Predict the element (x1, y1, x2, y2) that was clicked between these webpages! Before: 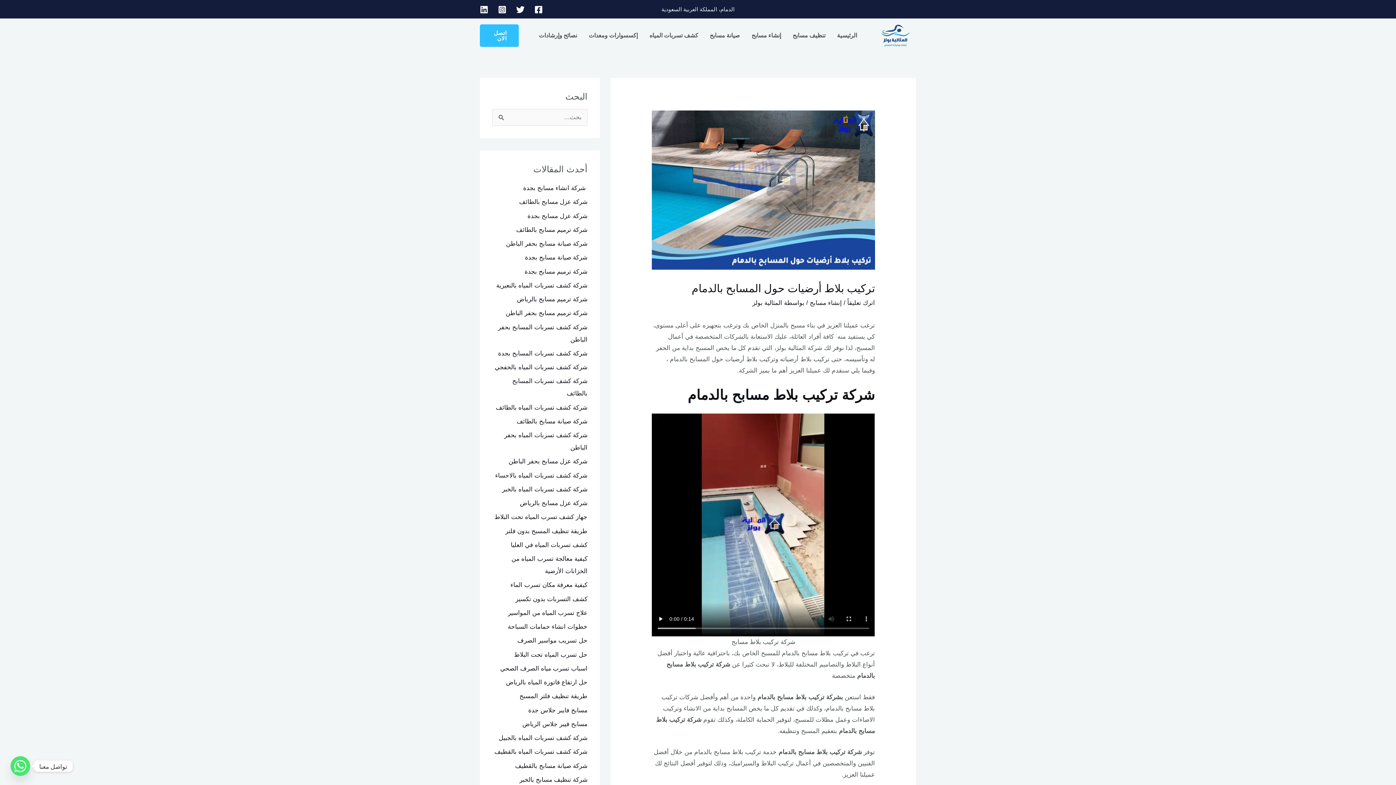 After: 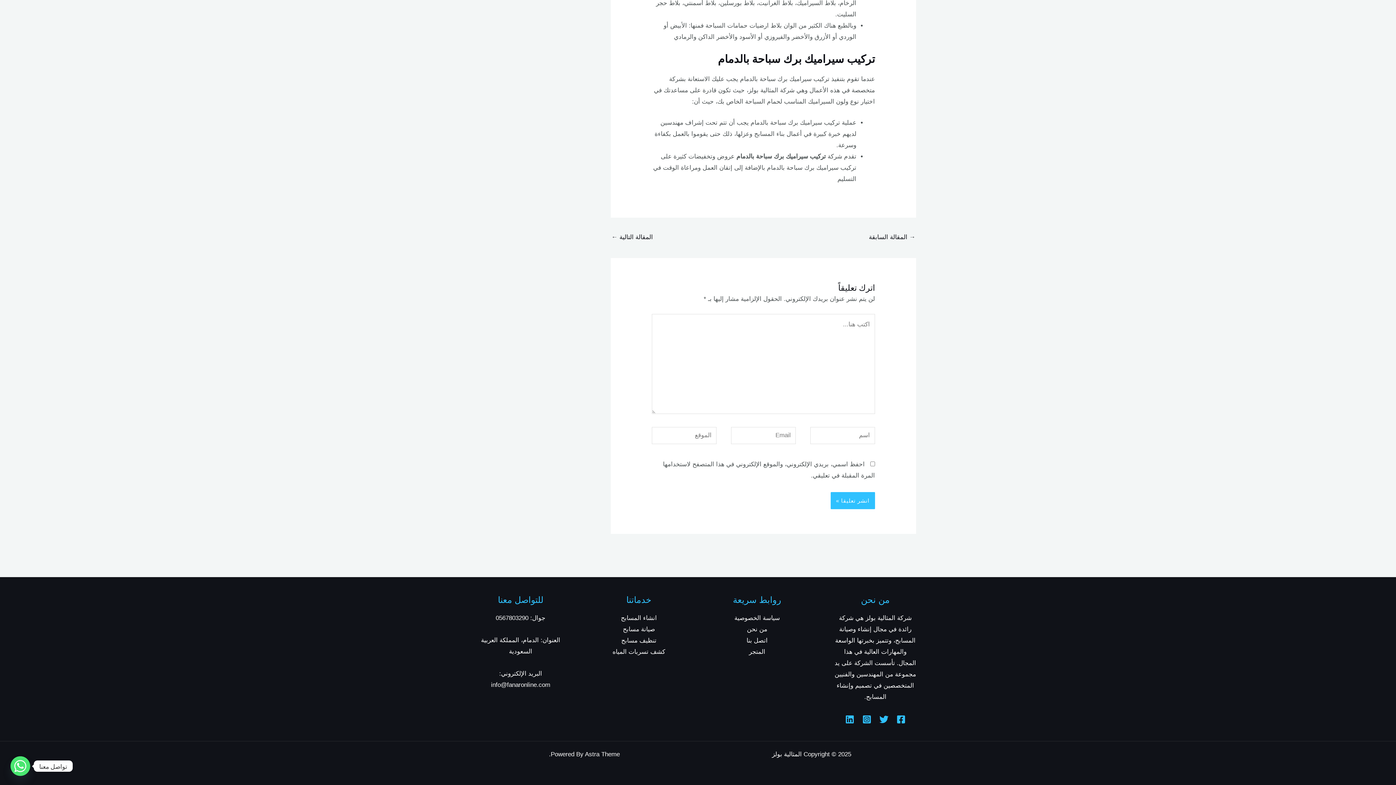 Action: bbox: (847, 299, 875, 306) label: اترك تعليقاً